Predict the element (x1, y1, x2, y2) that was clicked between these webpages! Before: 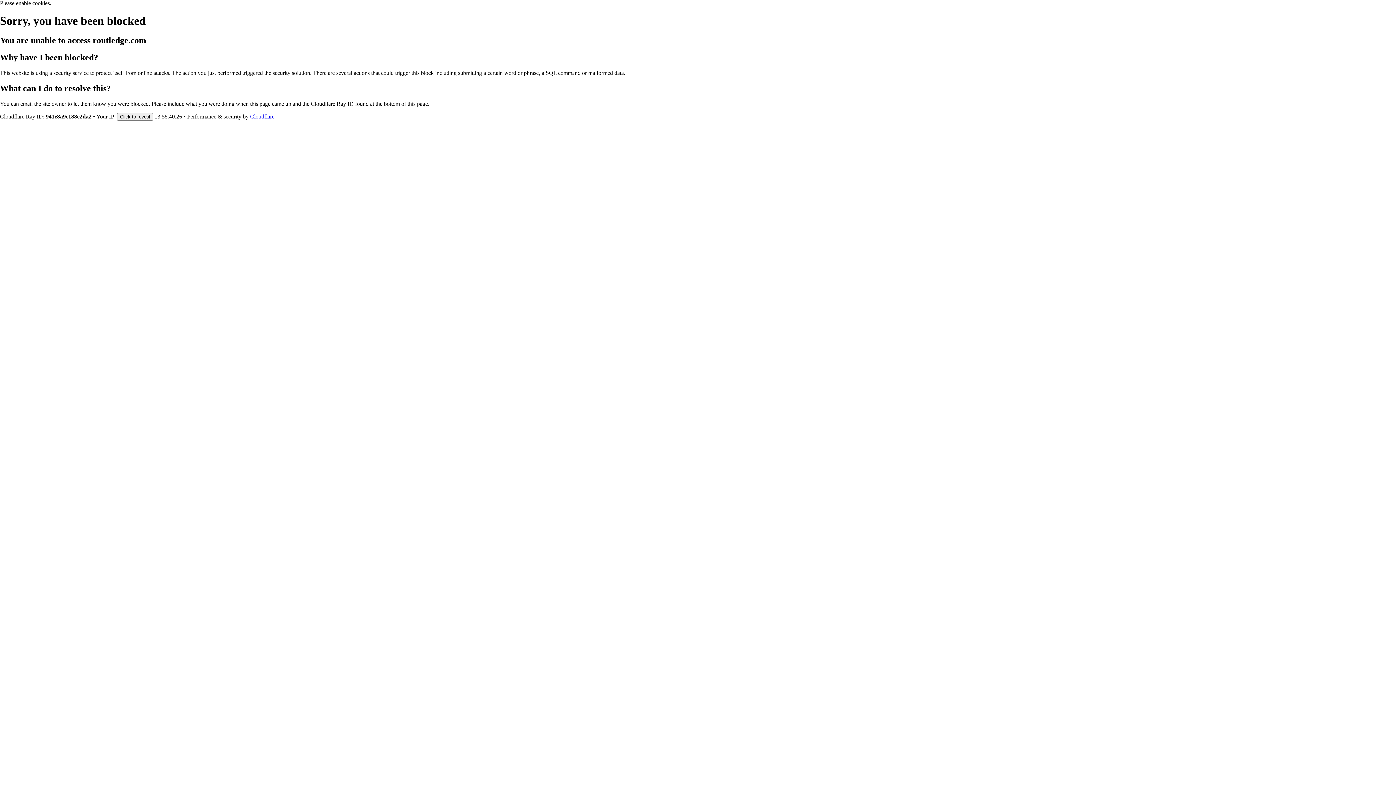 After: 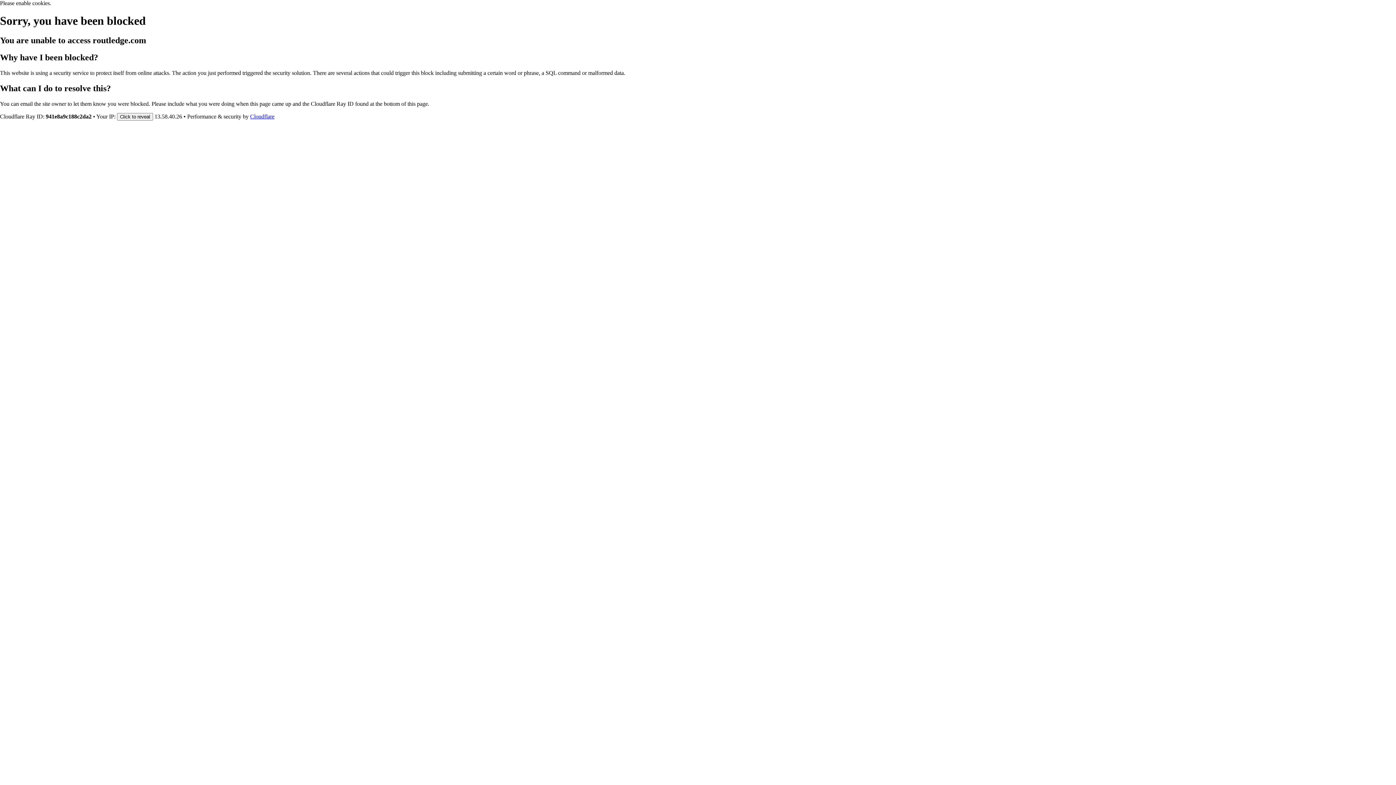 Action: label: Cloudflare bbox: (250, 113, 274, 119)